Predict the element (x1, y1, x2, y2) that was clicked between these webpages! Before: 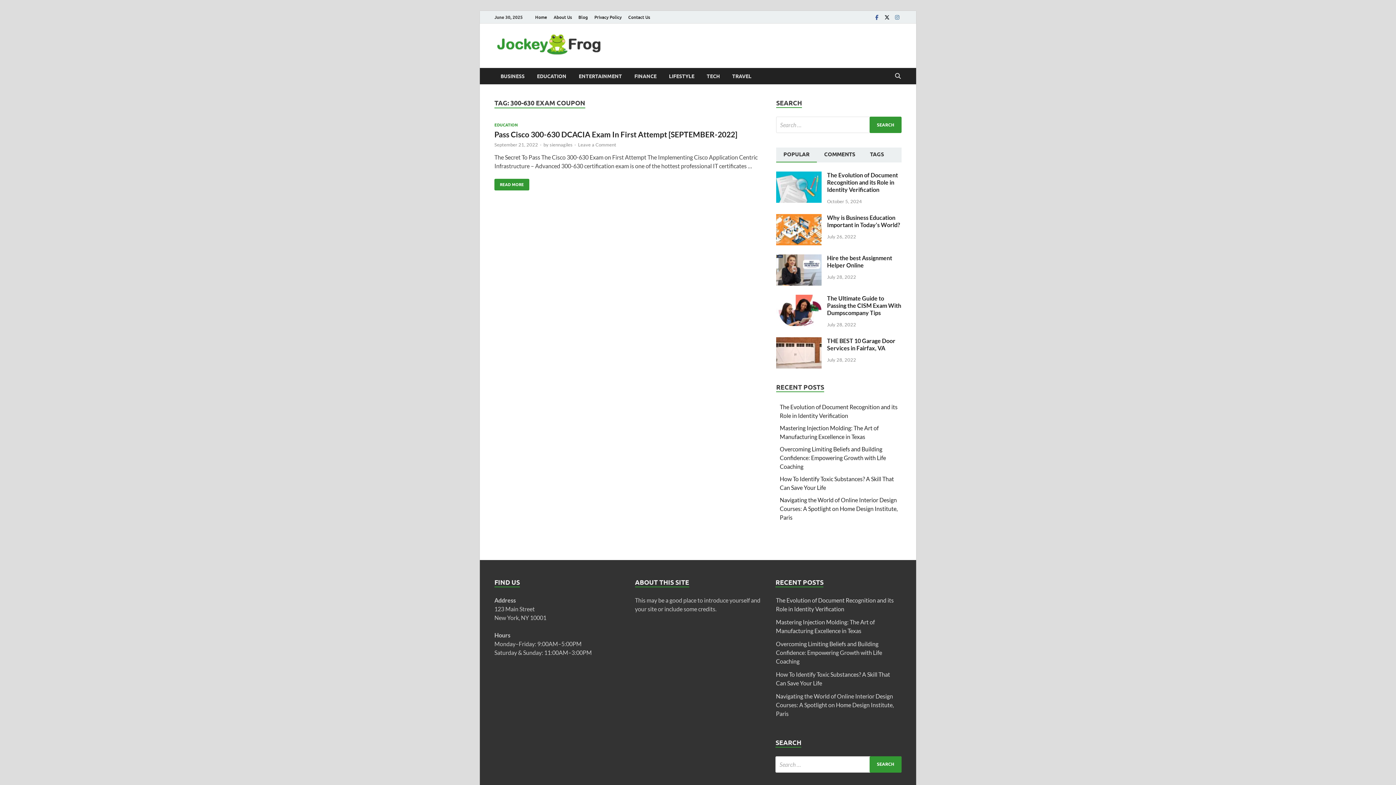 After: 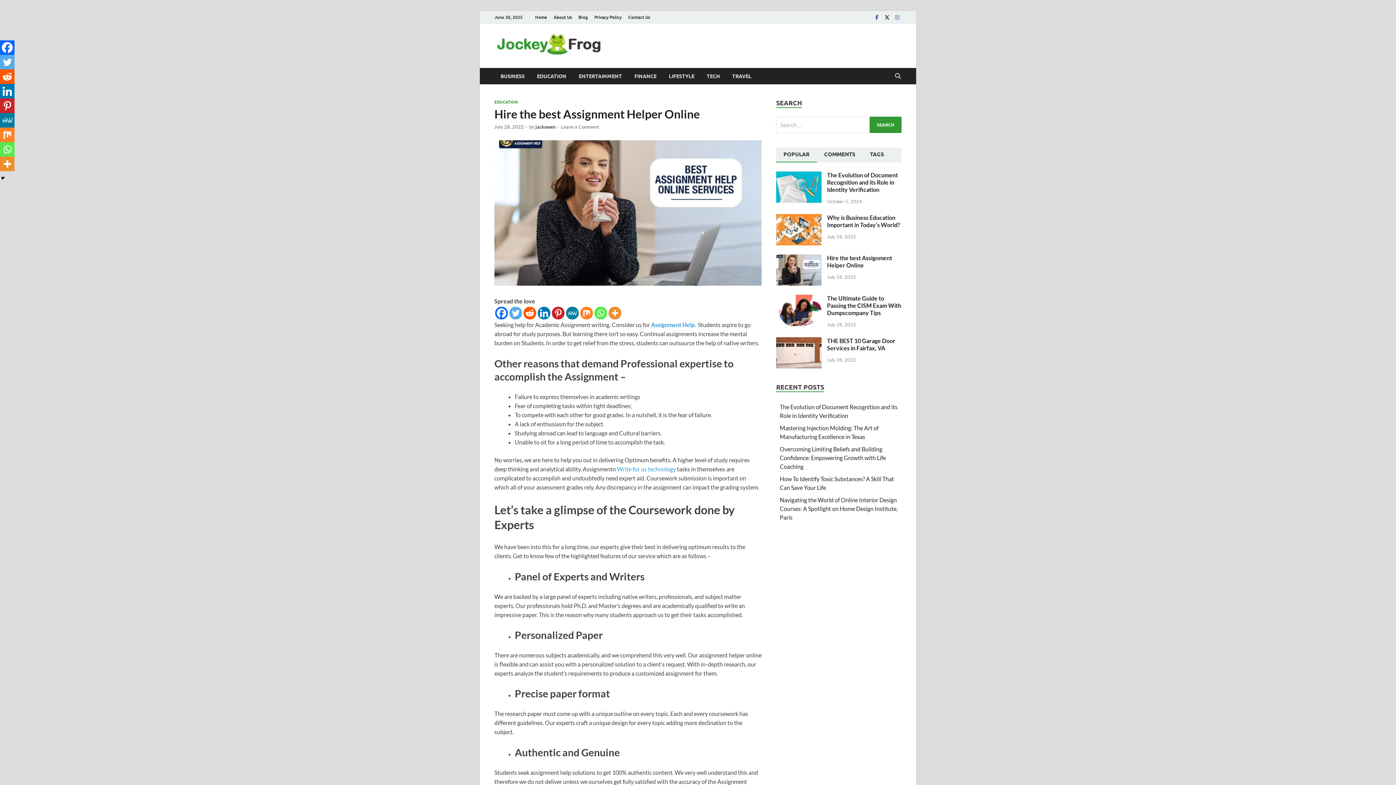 Action: bbox: (776, 255, 821, 262)